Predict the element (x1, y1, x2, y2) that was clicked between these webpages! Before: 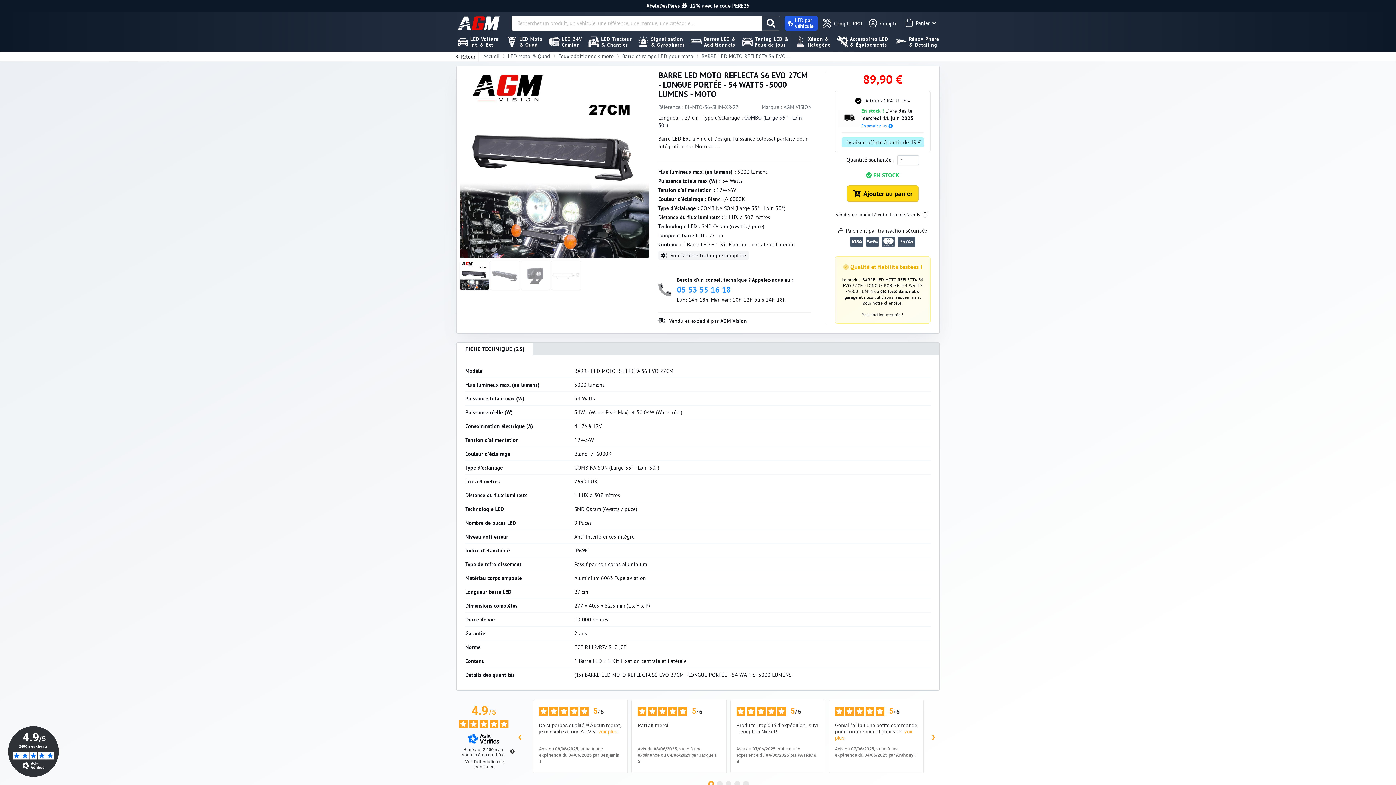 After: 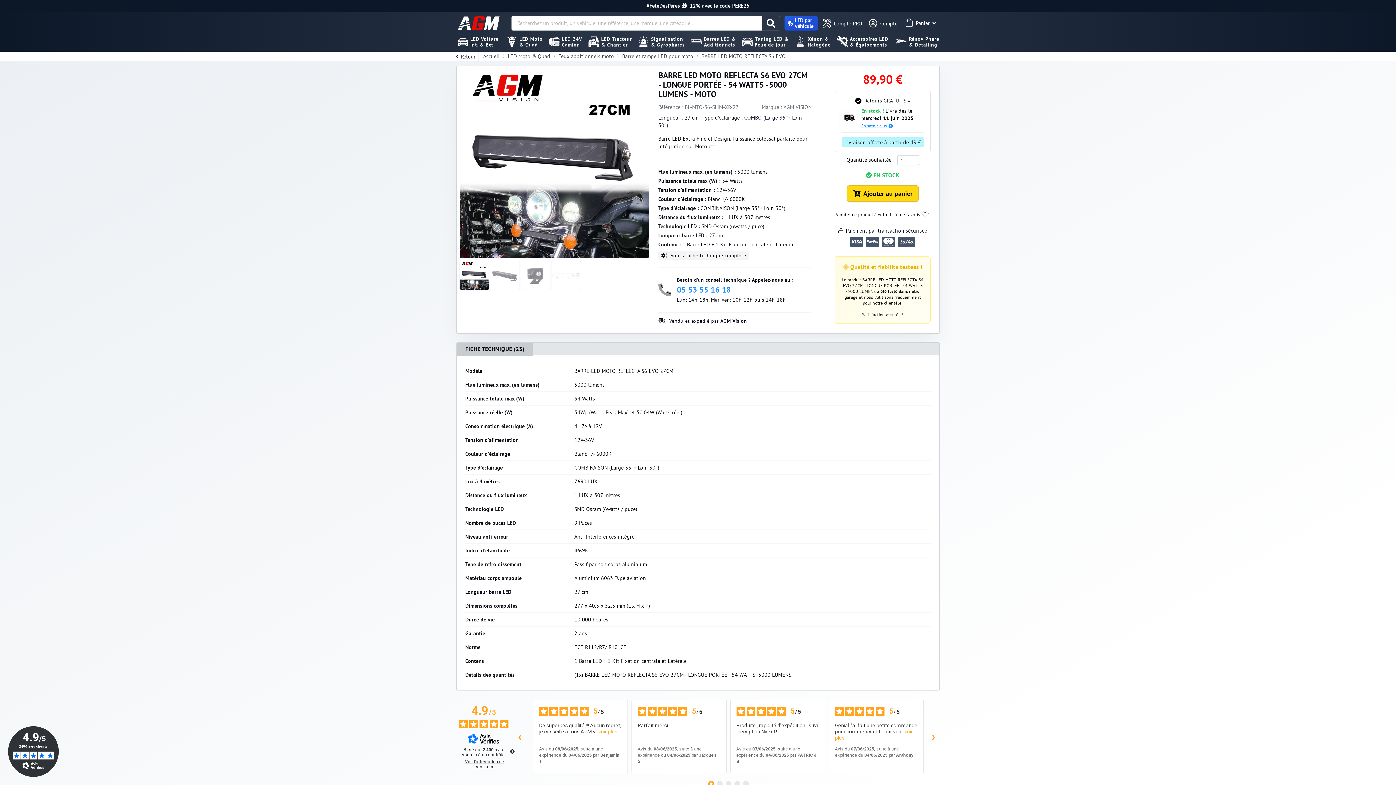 Action: bbox: (456, 342, 533, 355) label: FICHE TECHNIQUE (23)